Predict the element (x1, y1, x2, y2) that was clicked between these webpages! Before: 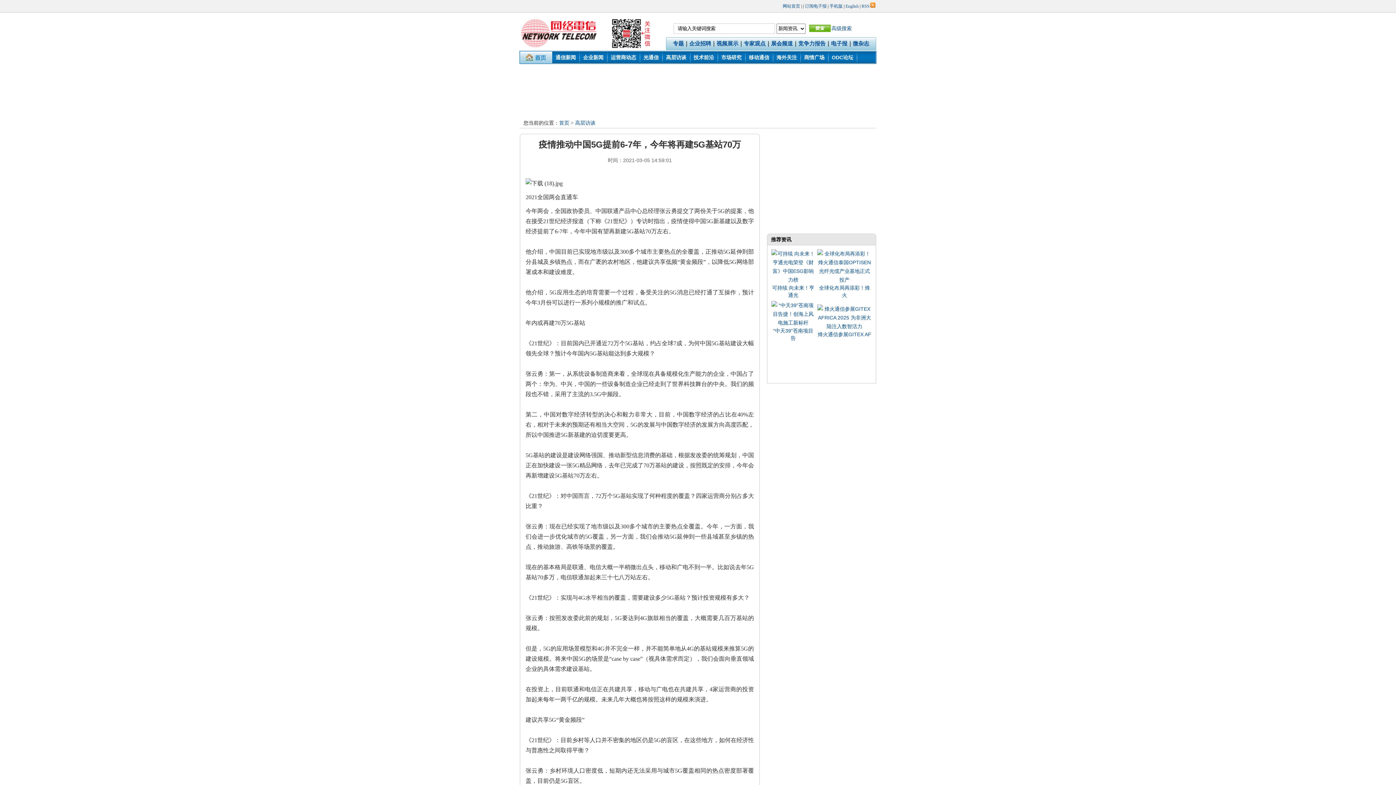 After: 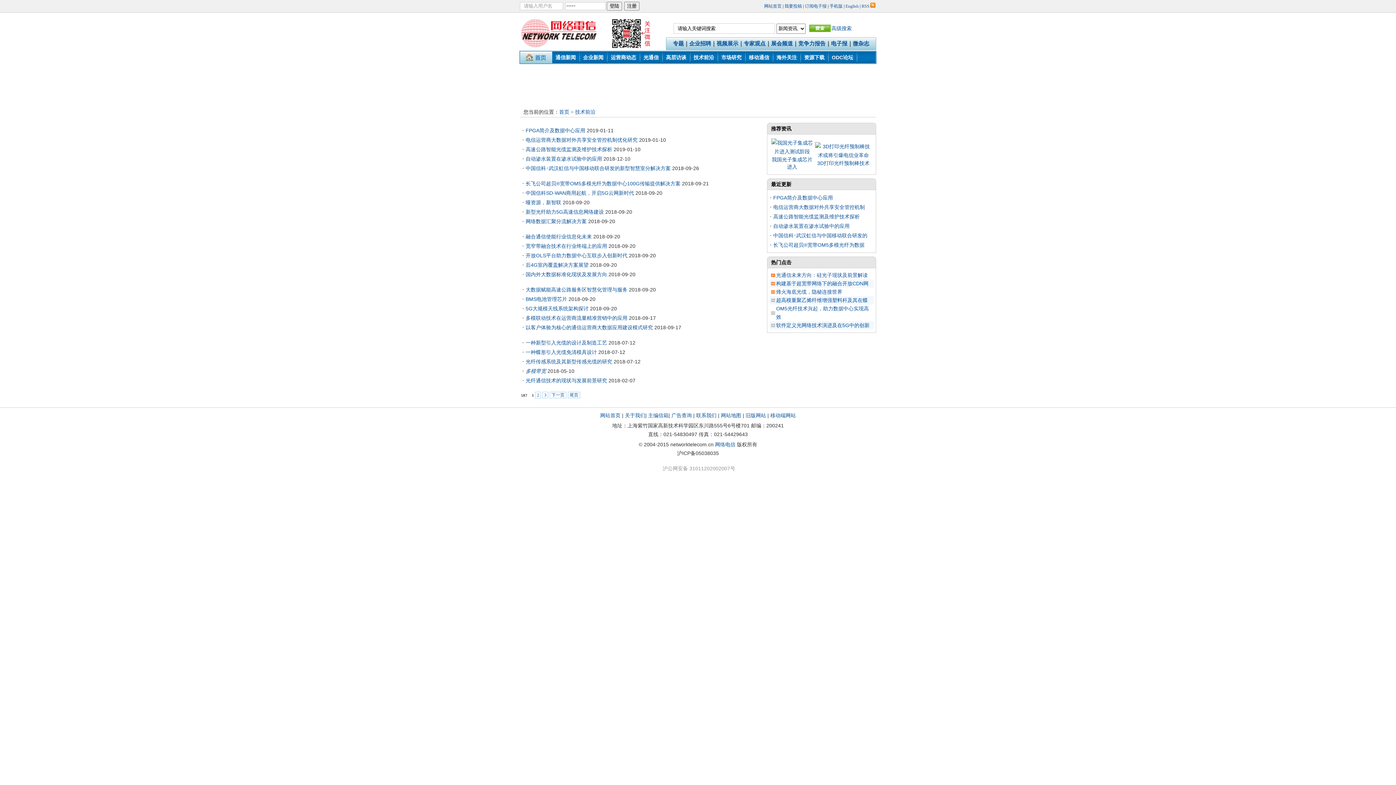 Action: bbox: (690, 51, 717, 63) label: 技术前沿